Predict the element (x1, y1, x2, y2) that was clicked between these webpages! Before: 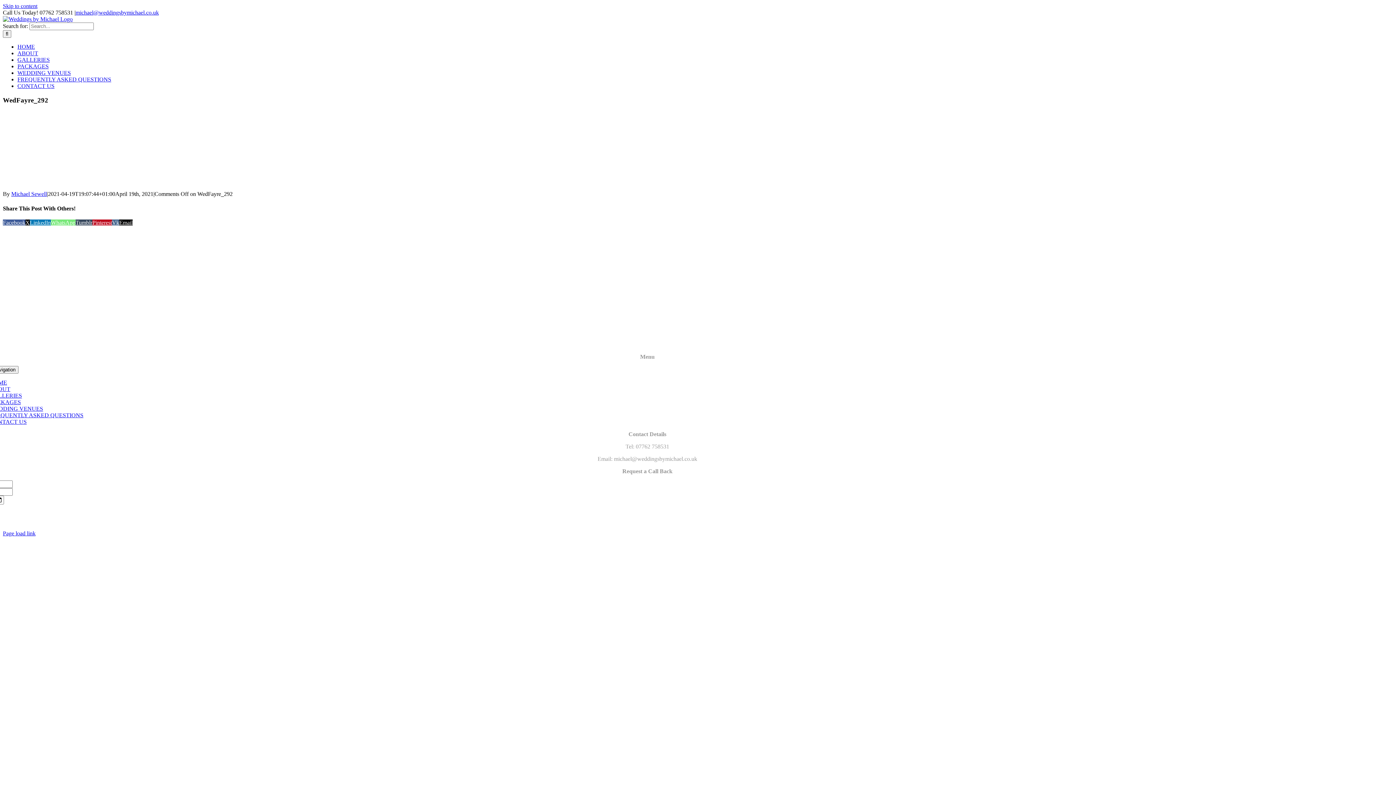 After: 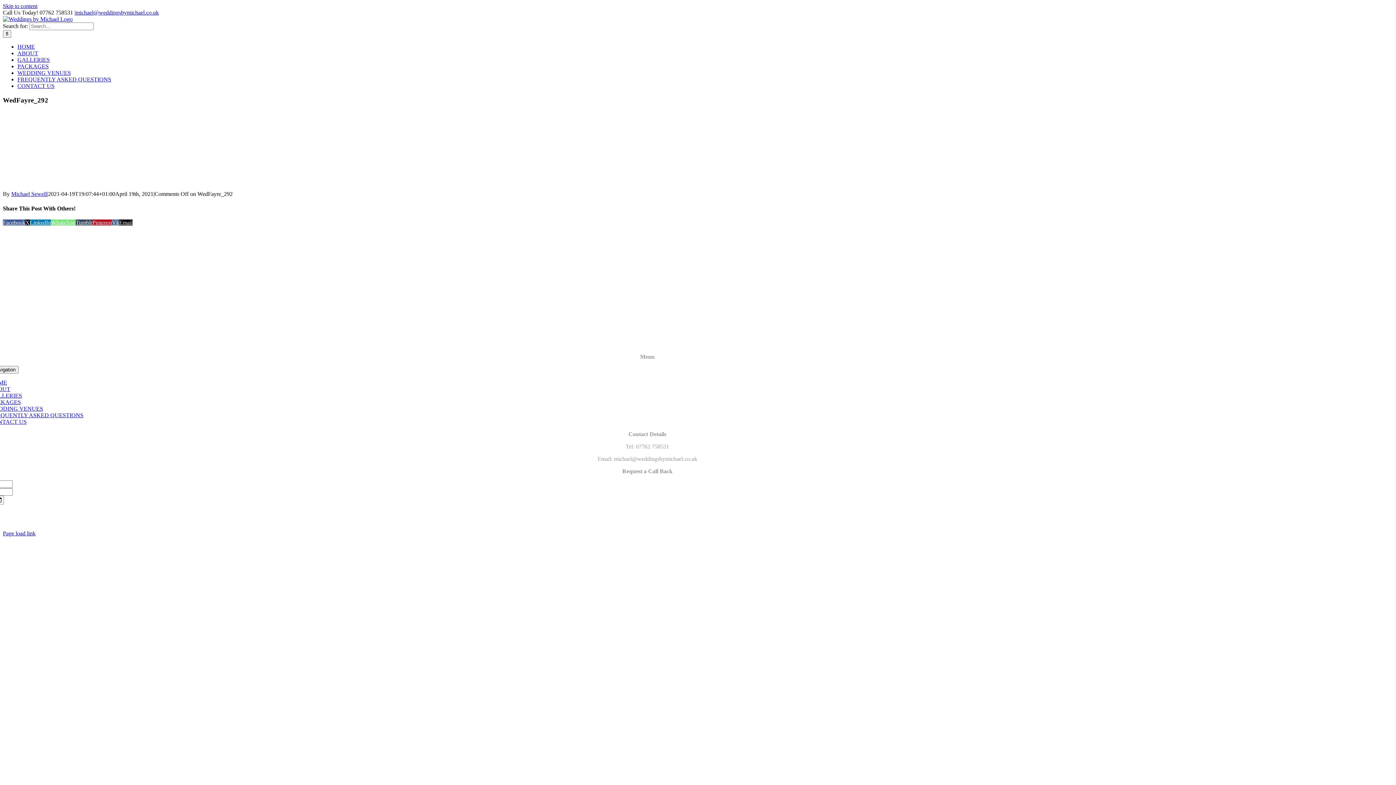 Action: bbox: (29, 219, 50, 225) label: LinkedIn